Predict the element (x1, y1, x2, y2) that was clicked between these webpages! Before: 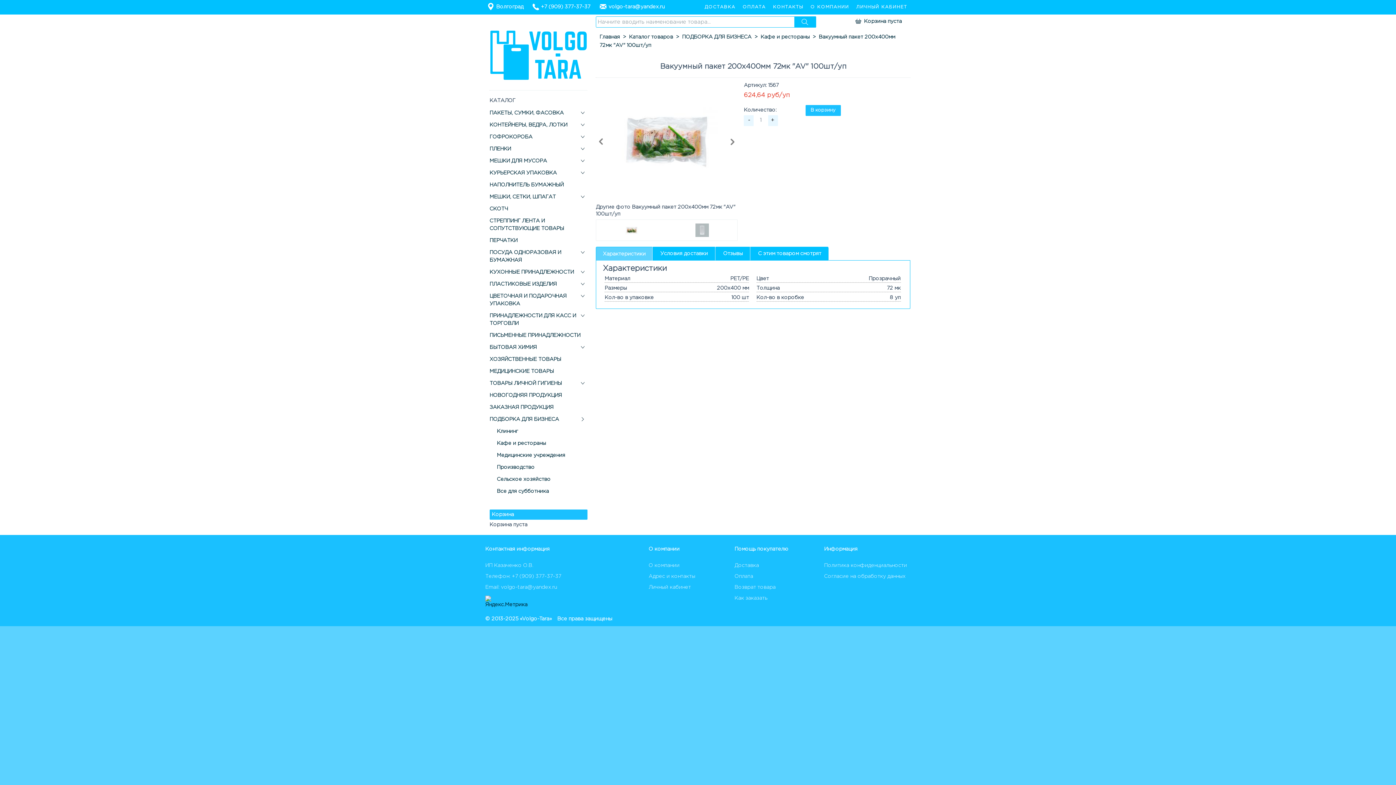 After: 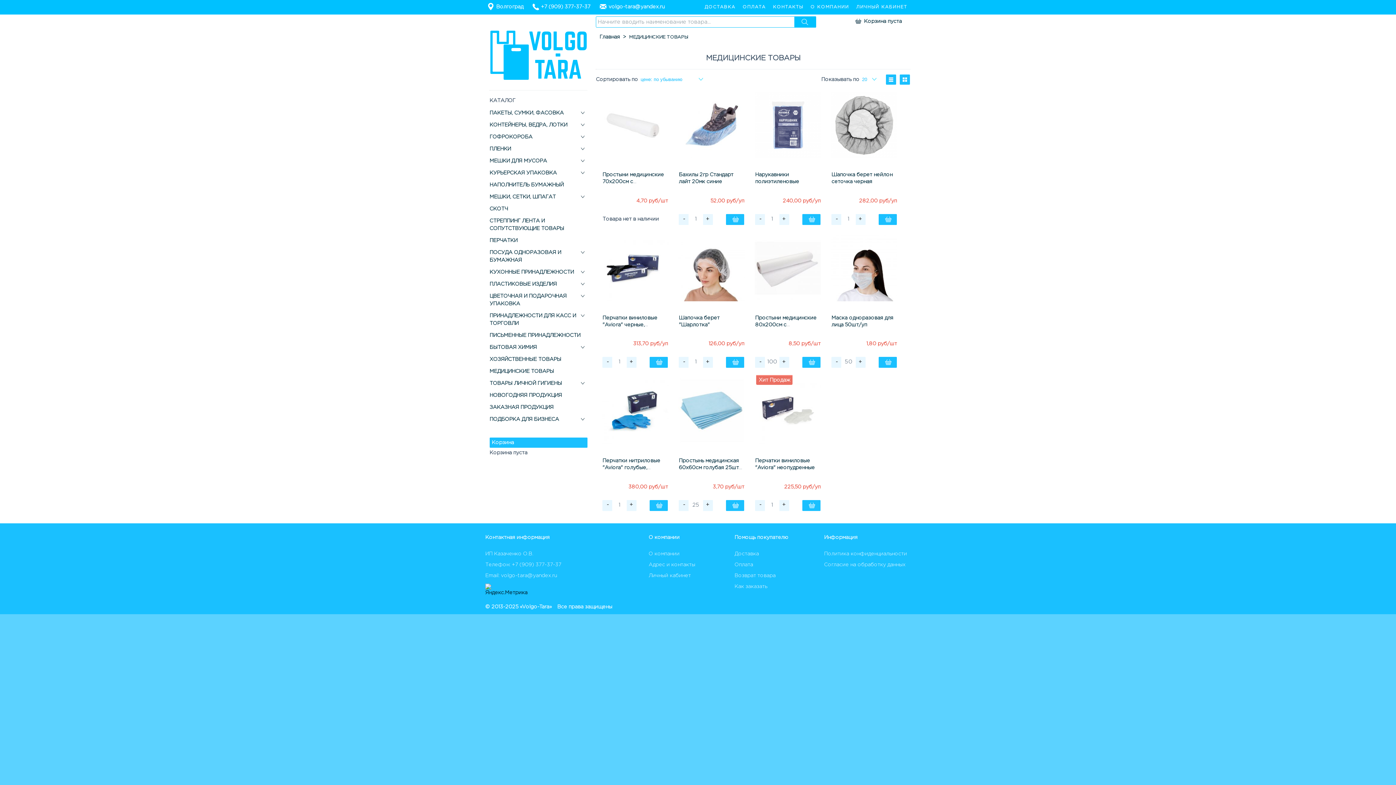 Action: bbox: (489, 365, 587, 377) label: МЕДИЦИНСКИЕ ТОВАРЫ